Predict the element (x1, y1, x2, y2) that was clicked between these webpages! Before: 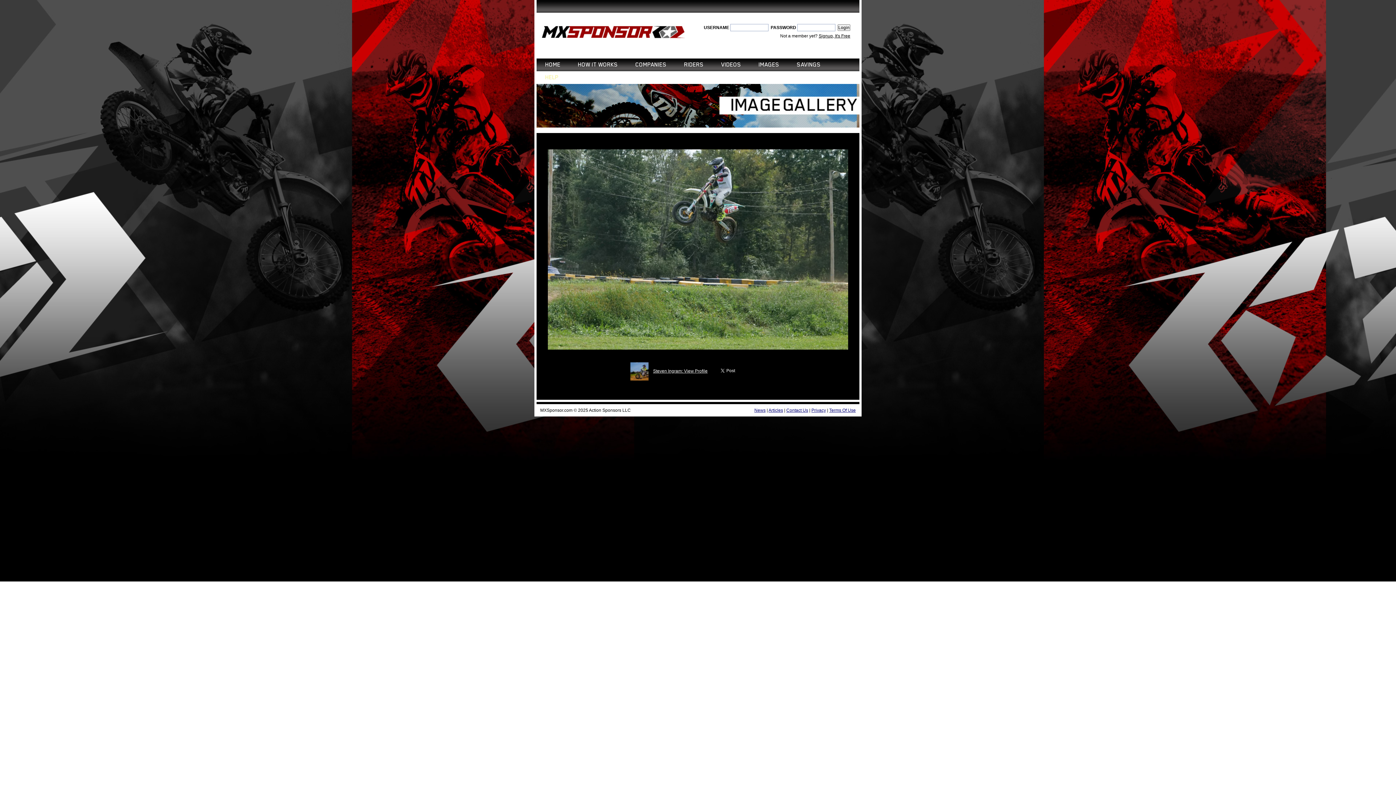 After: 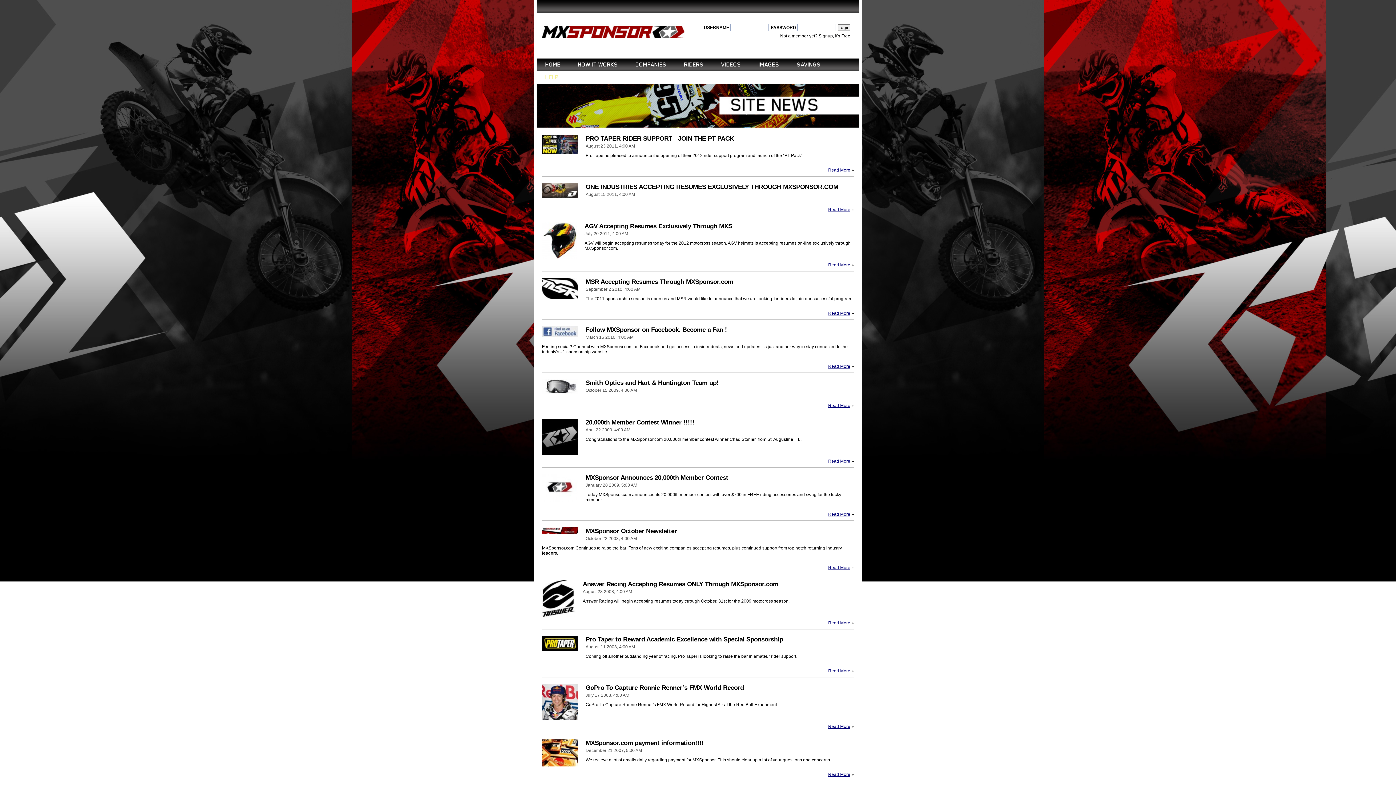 Action: label: News bbox: (754, 407, 765, 412)